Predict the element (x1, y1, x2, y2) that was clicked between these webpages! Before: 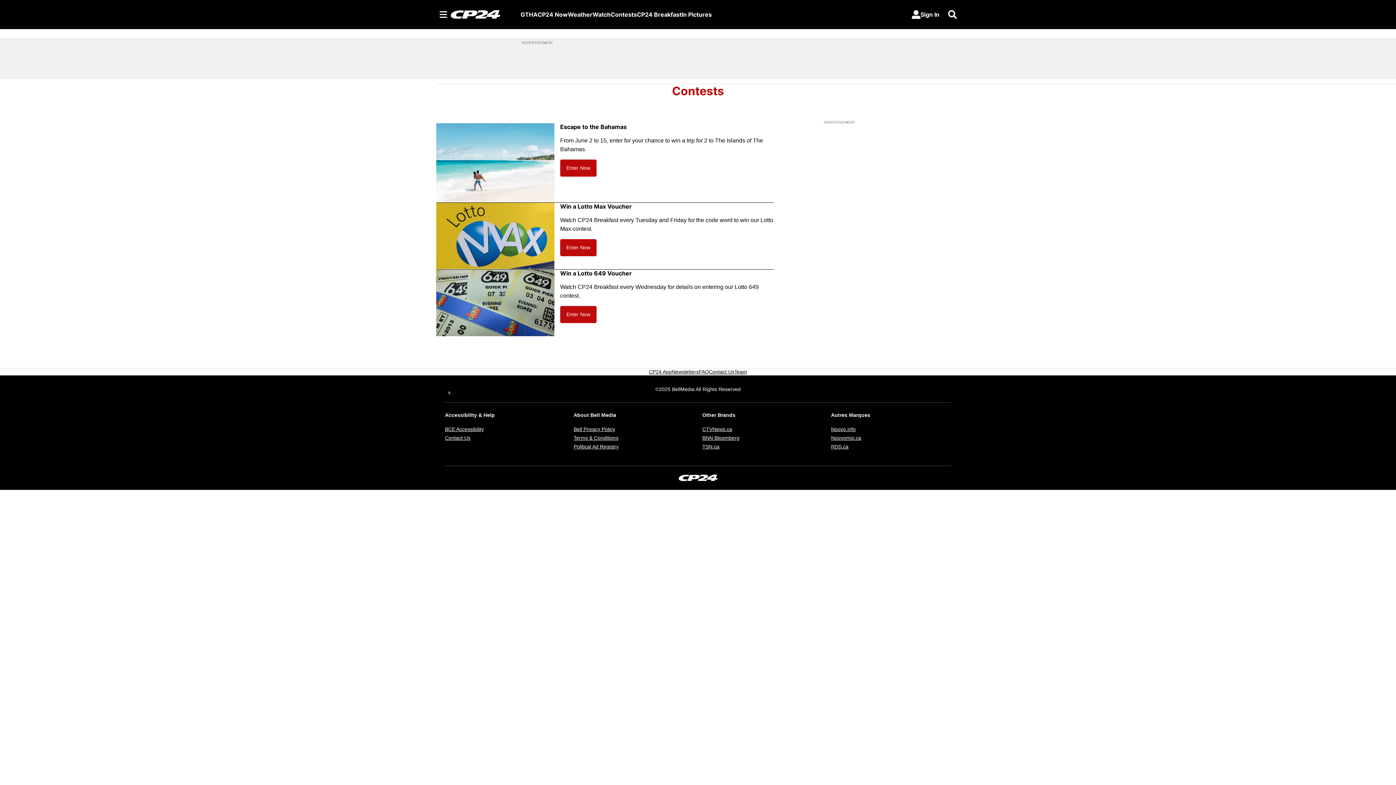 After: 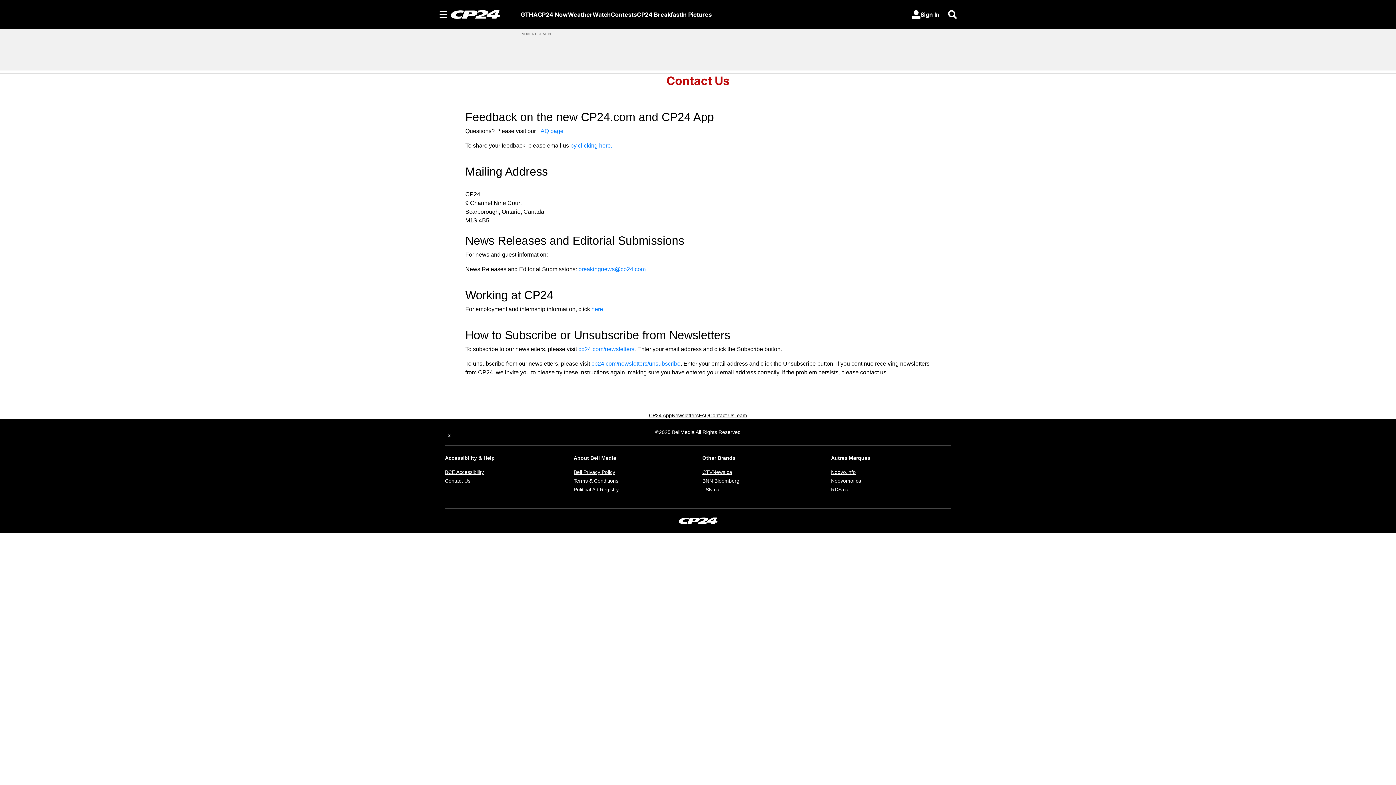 Action: bbox: (709, 368, 734, 375) label: Contact Us